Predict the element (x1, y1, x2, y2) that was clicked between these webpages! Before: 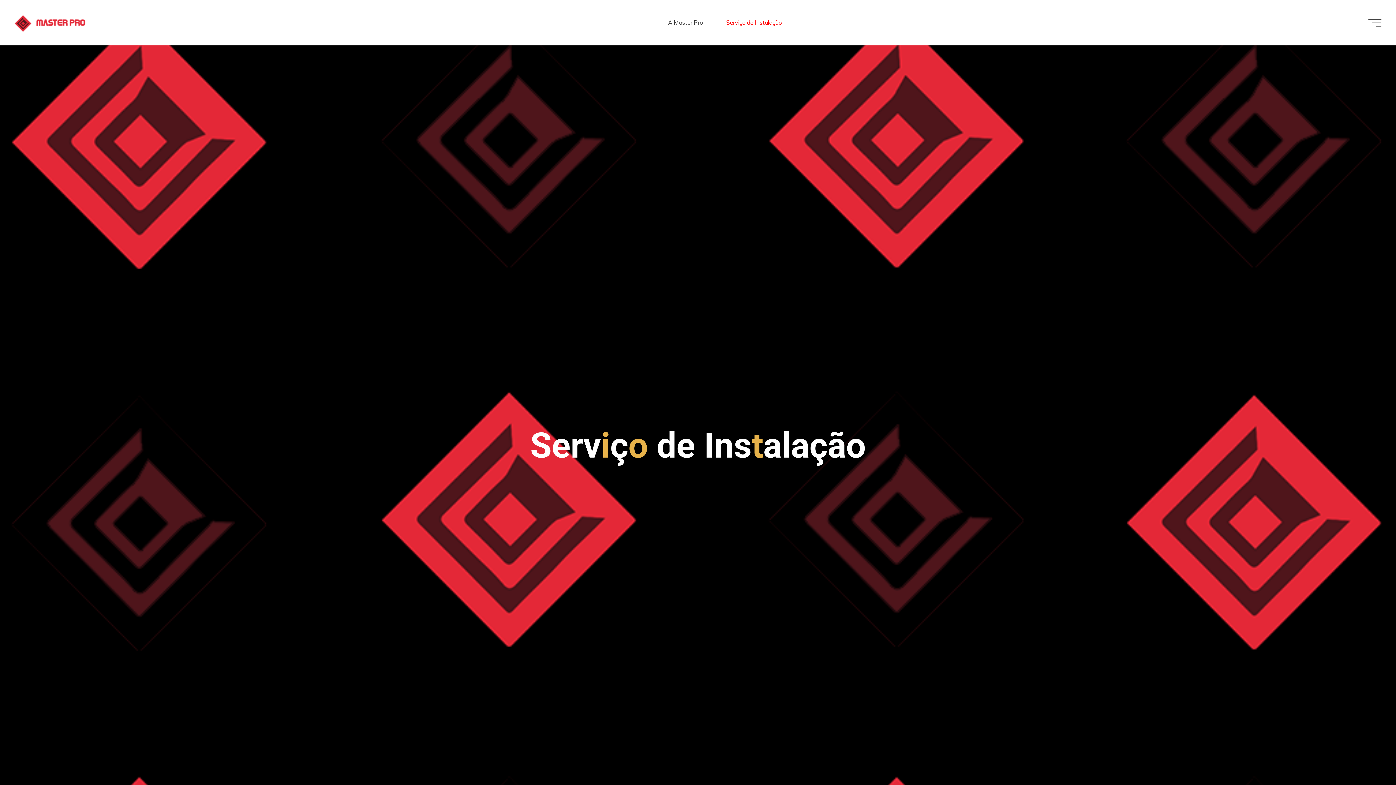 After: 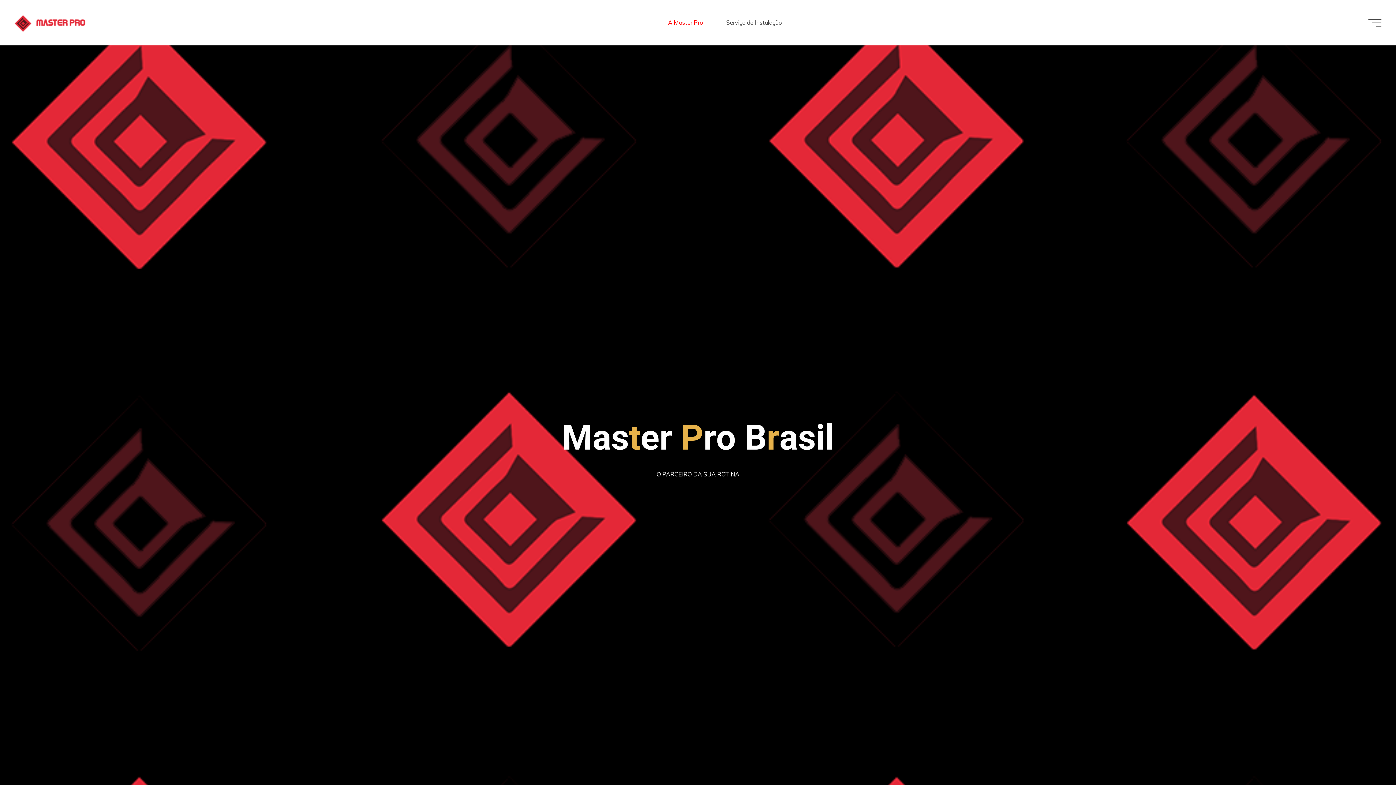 Action: label: A Master Pro bbox: (656, 0, 714, 45)